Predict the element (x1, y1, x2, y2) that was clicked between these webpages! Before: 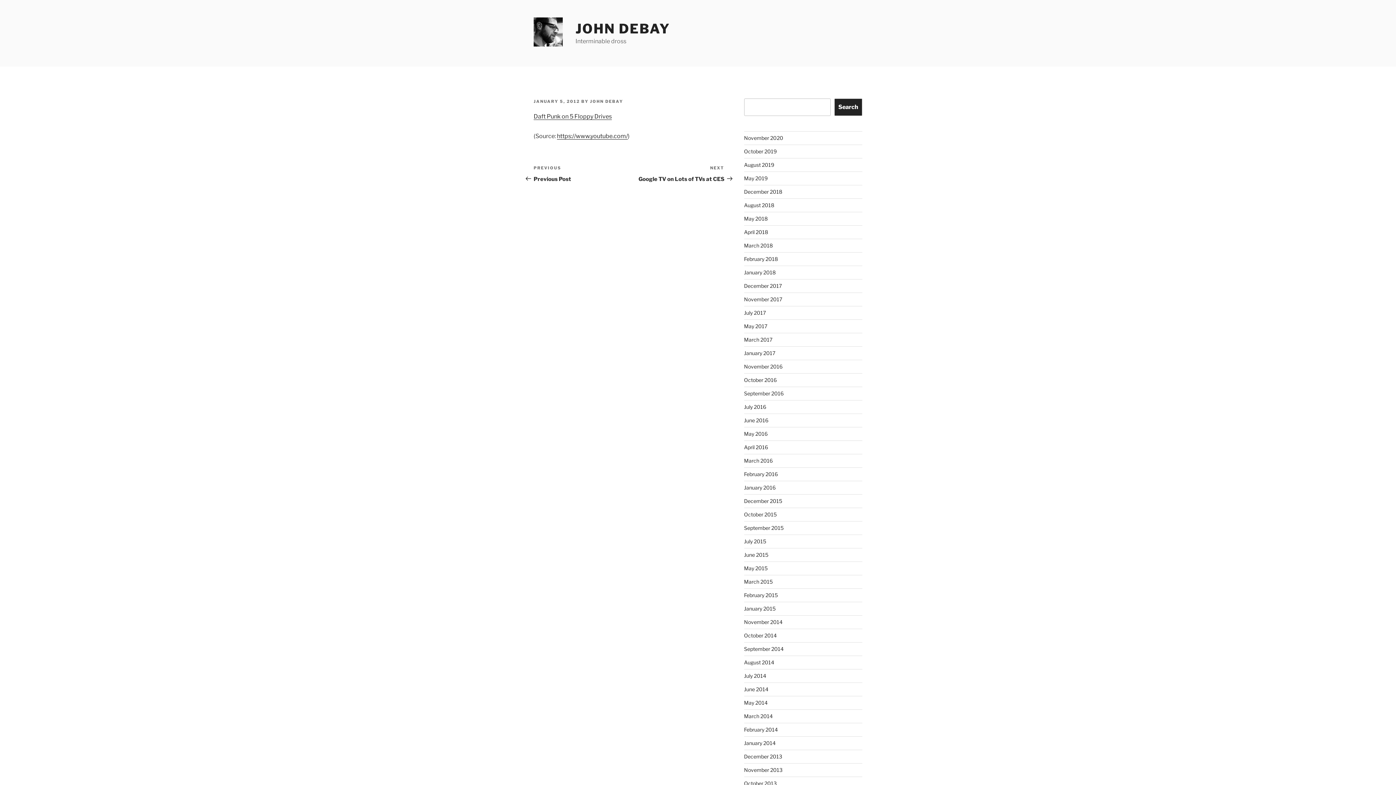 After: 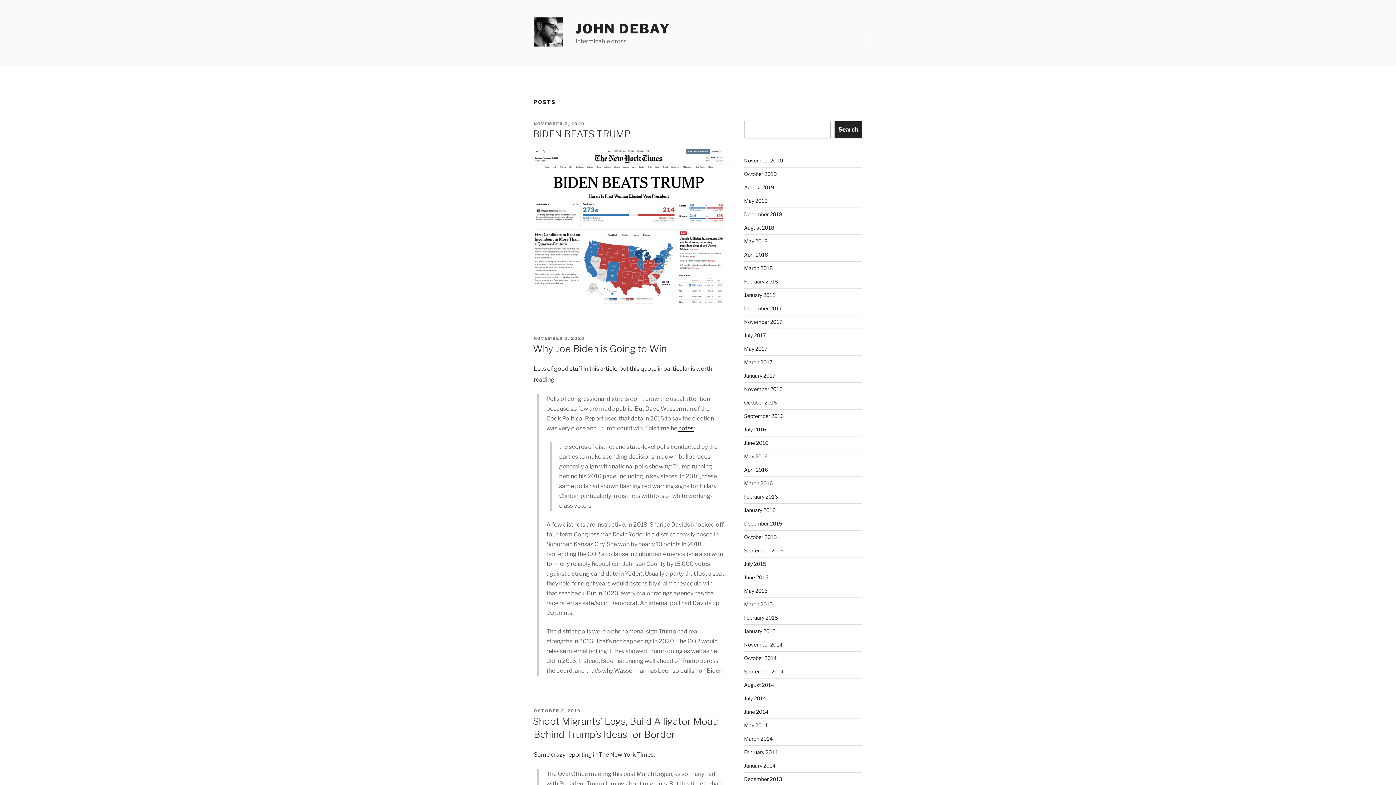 Action: bbox: (533, 17, 574, 49)